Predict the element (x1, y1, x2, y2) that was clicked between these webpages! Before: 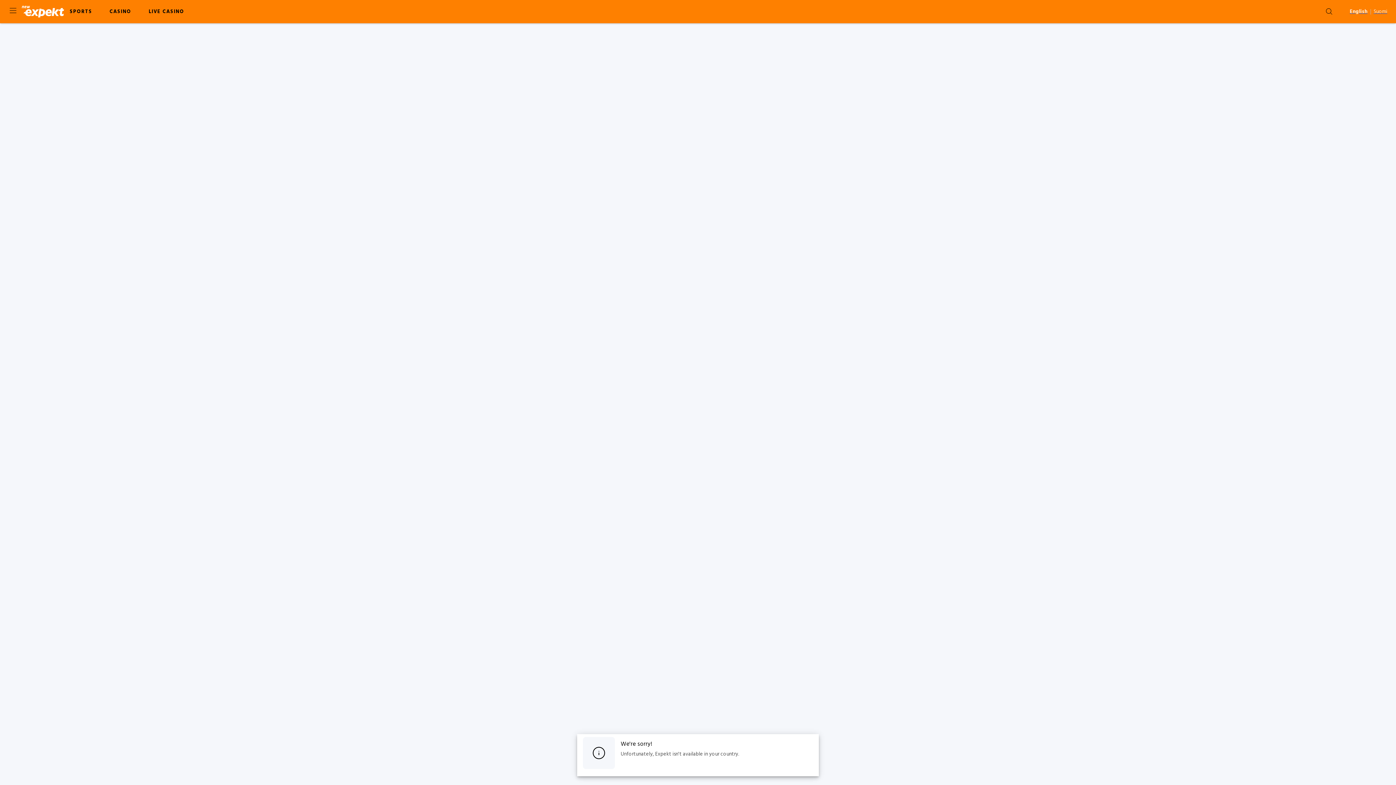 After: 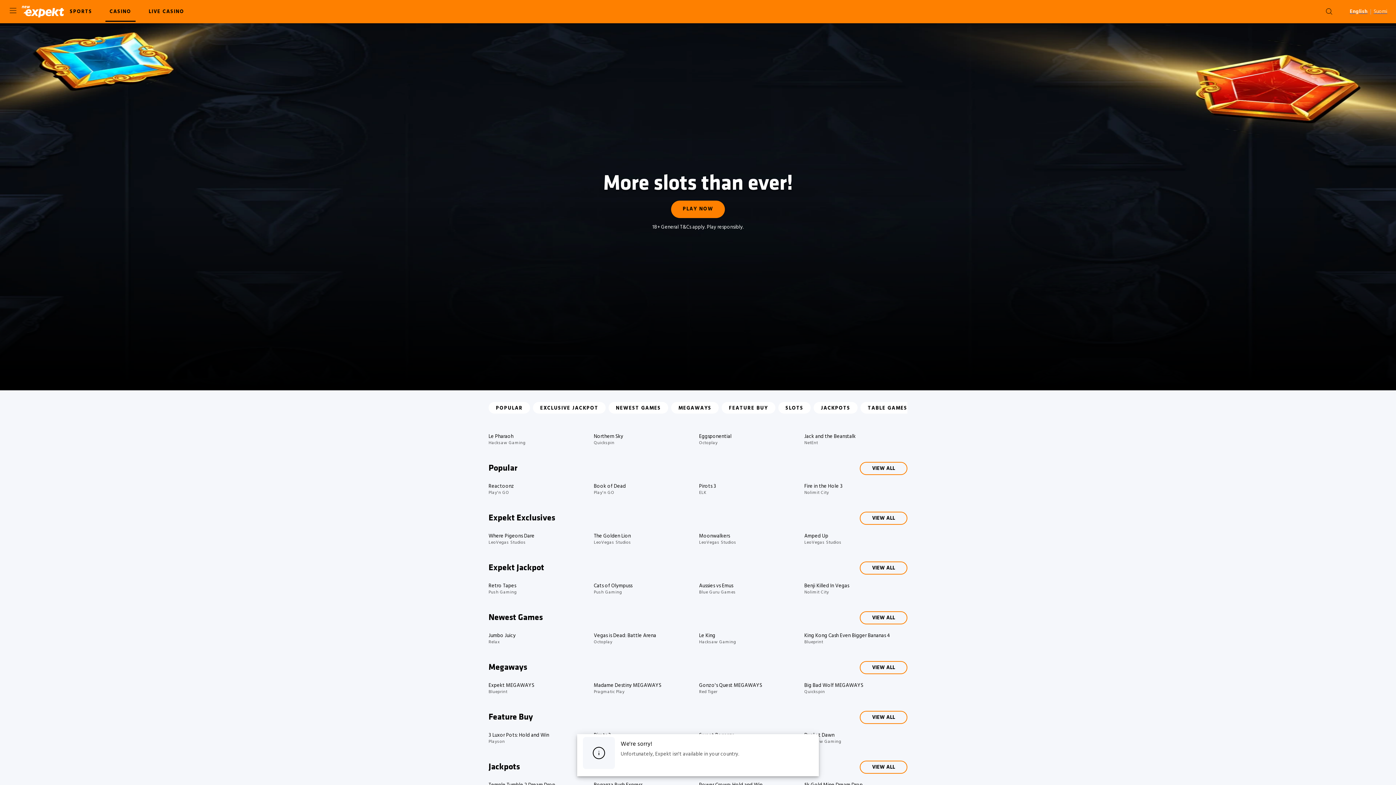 Action: label: CASINO bbox: (103, 0, 137, 23)